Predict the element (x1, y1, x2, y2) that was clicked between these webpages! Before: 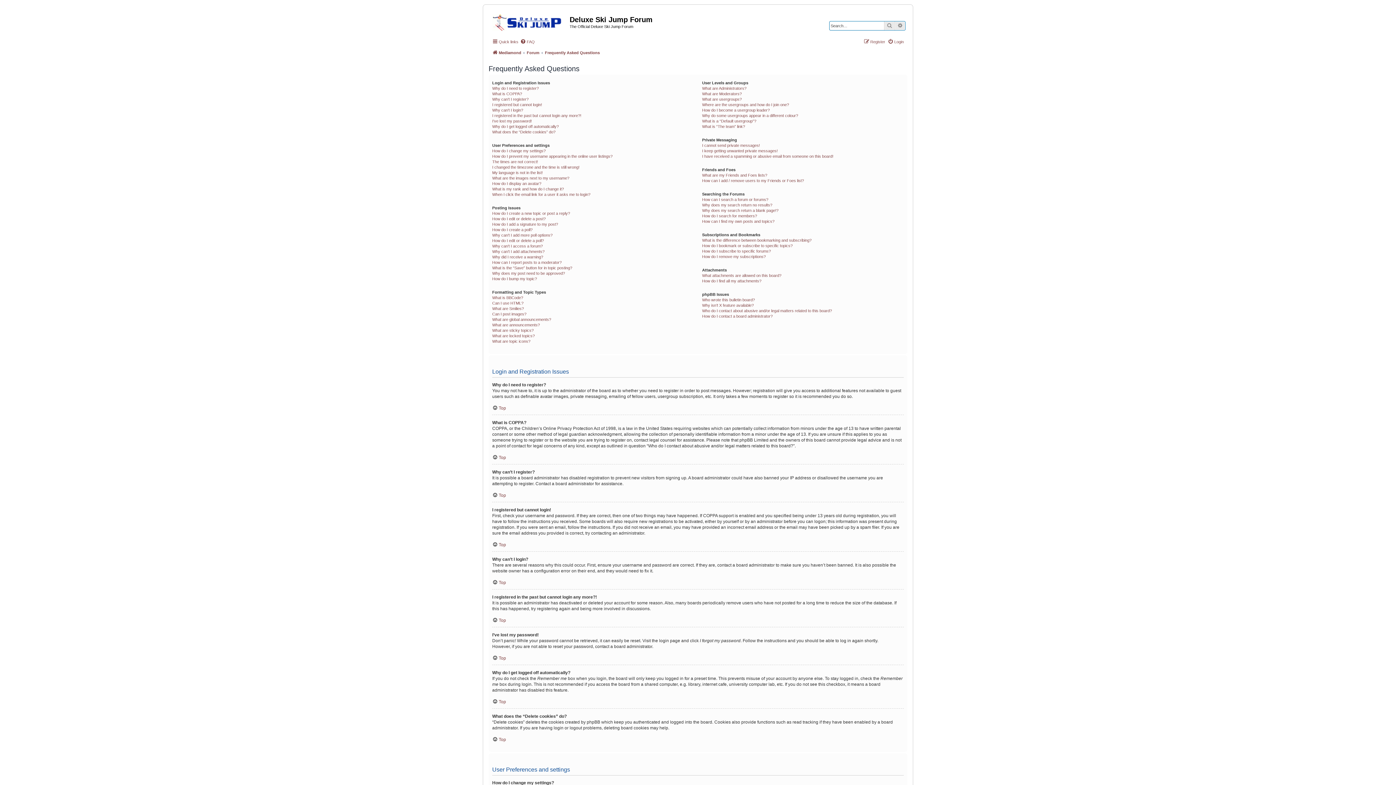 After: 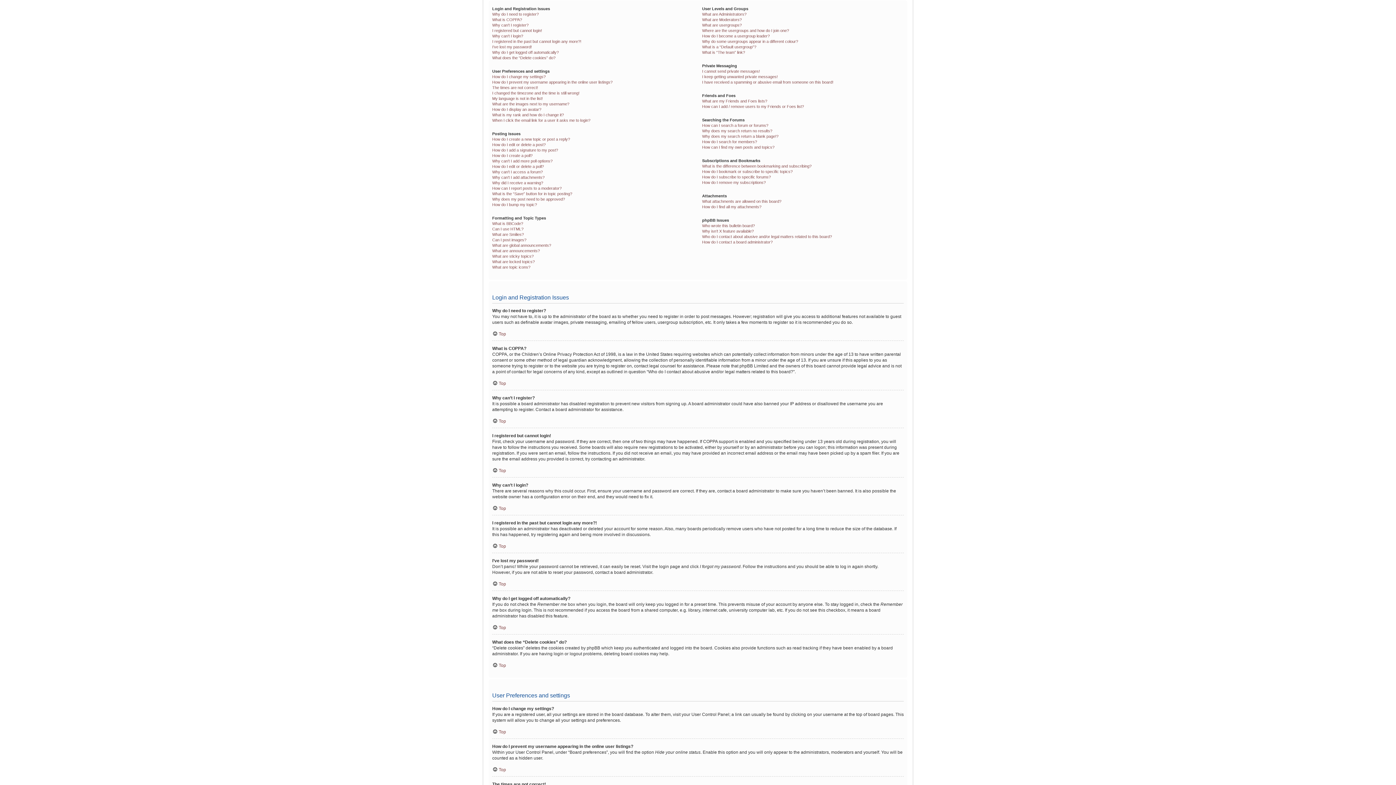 Action: label: Top bbox: (492, 405, 506, 410)